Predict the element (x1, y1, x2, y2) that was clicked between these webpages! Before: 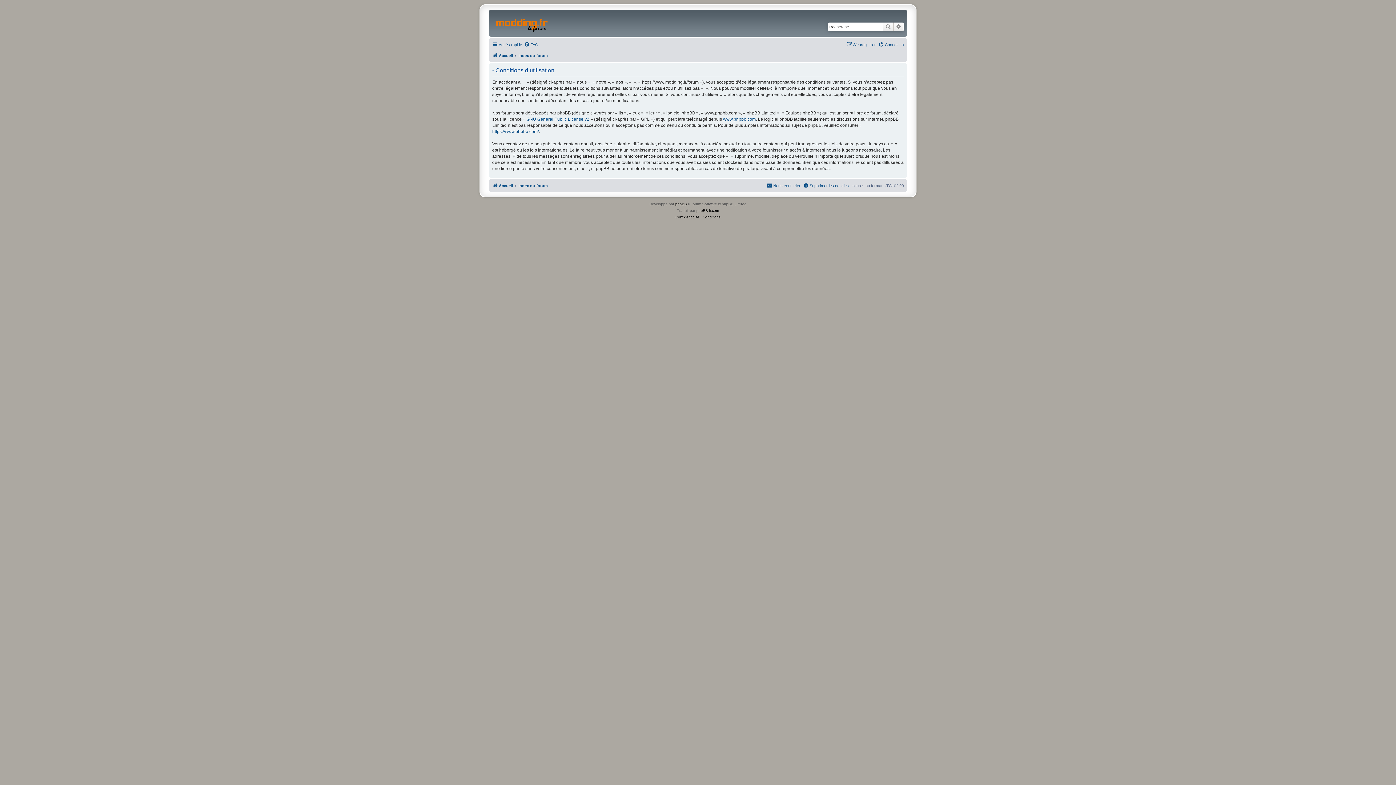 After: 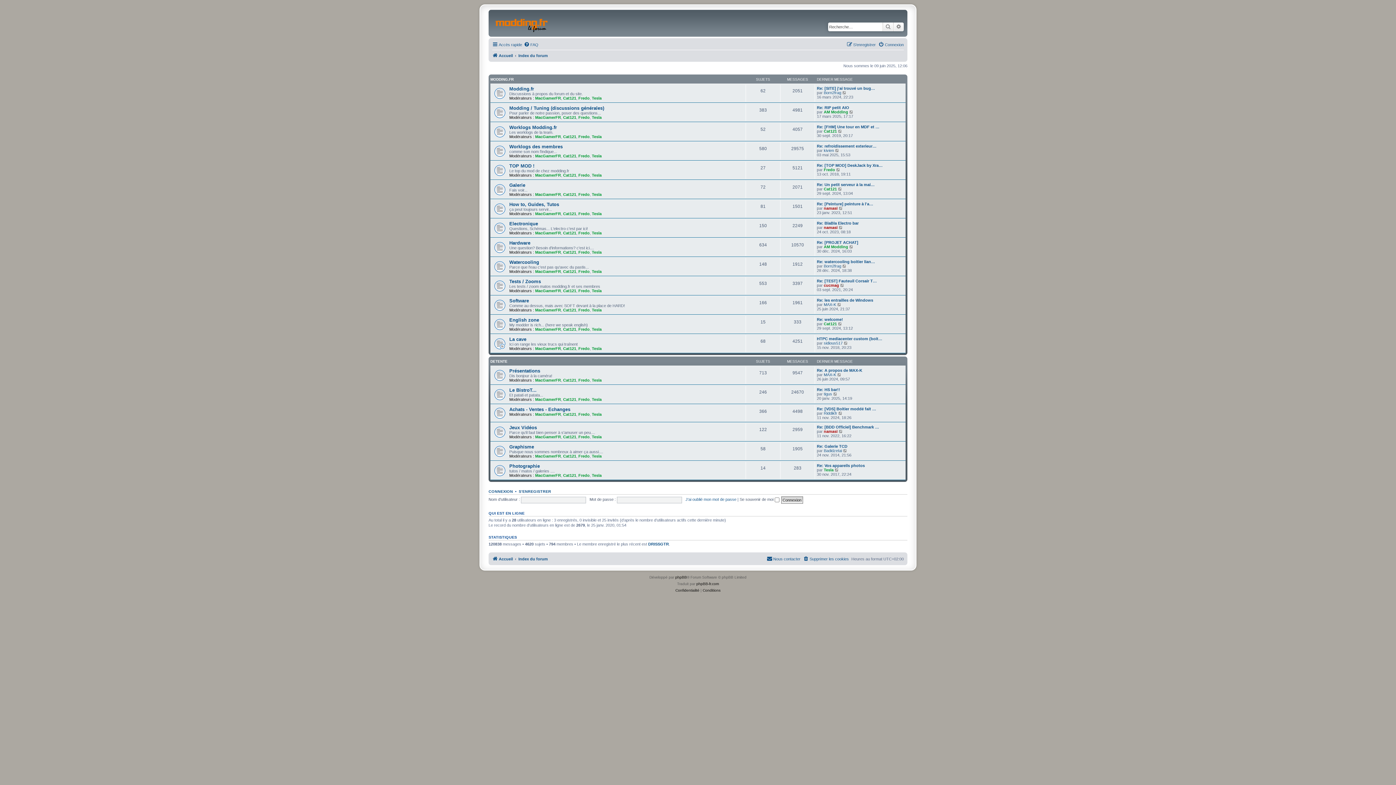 Action: bbox: (490, 11, 553, 34)